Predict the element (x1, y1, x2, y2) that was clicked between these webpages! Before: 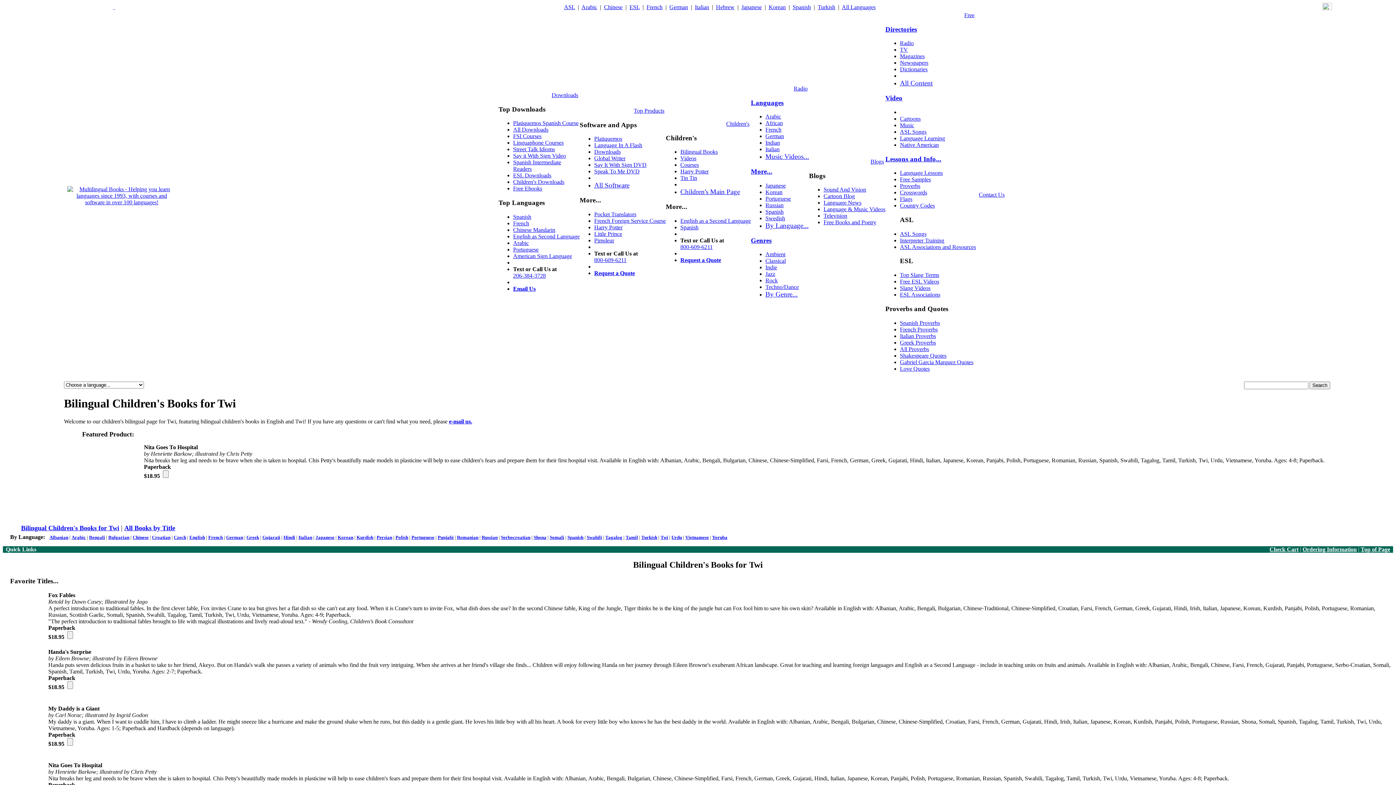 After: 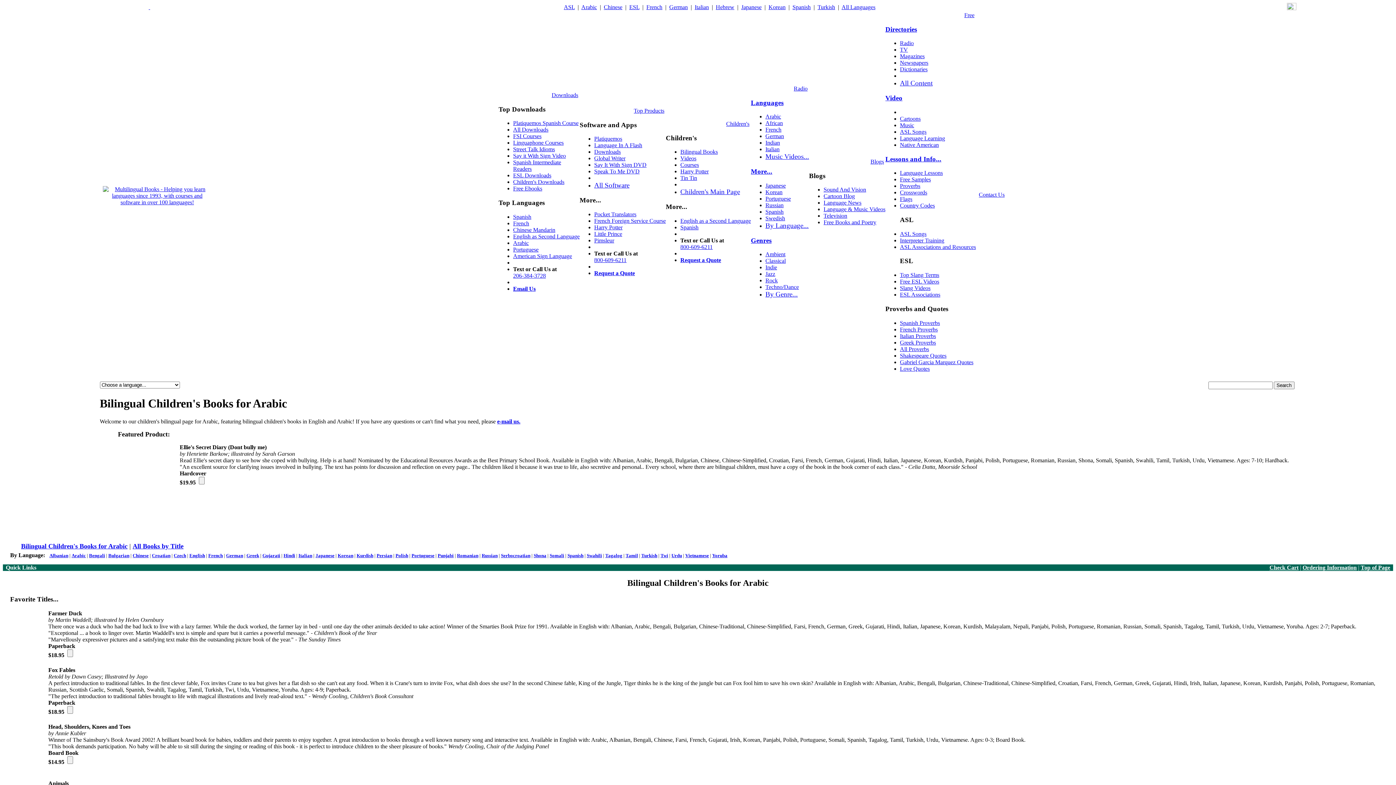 Action: bbox: (71, 534, 85, 540) label: Arabic